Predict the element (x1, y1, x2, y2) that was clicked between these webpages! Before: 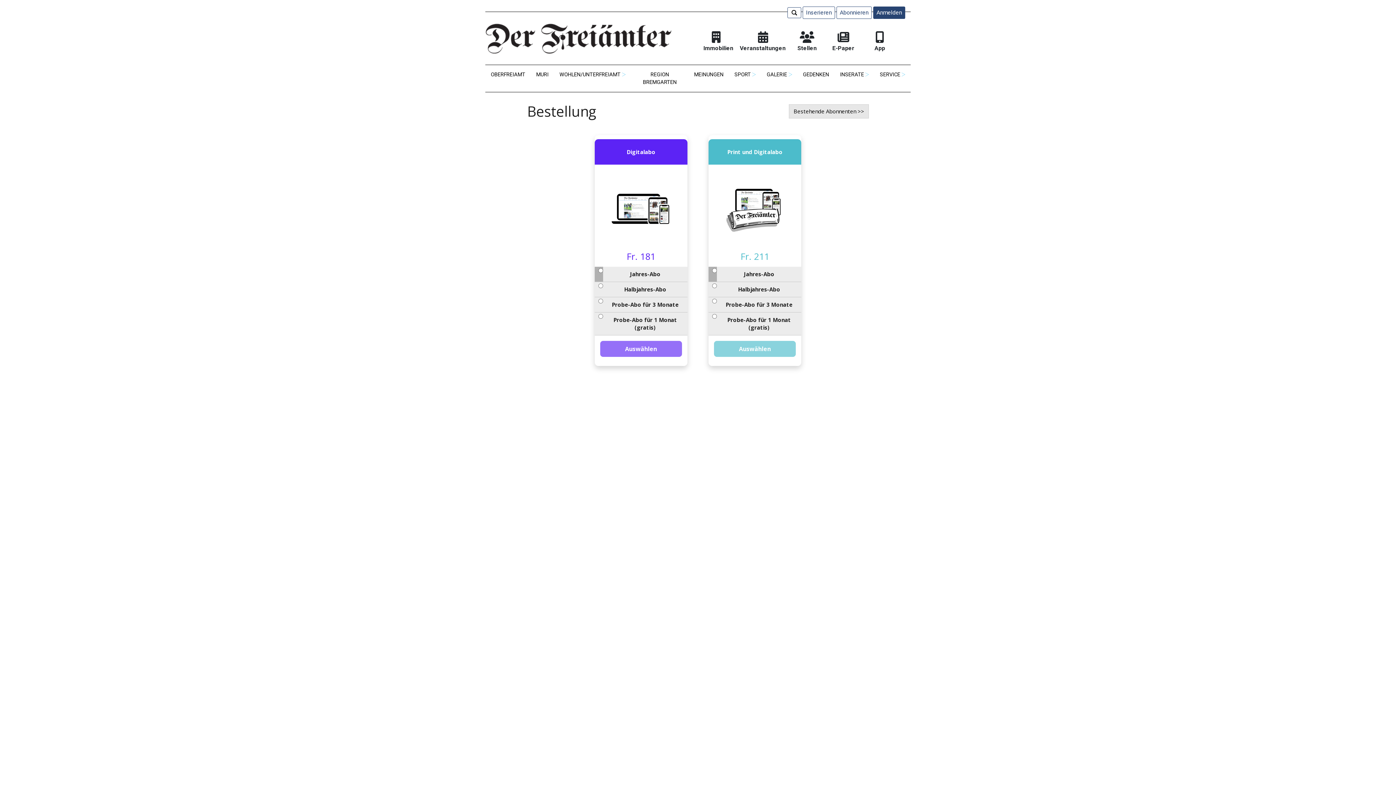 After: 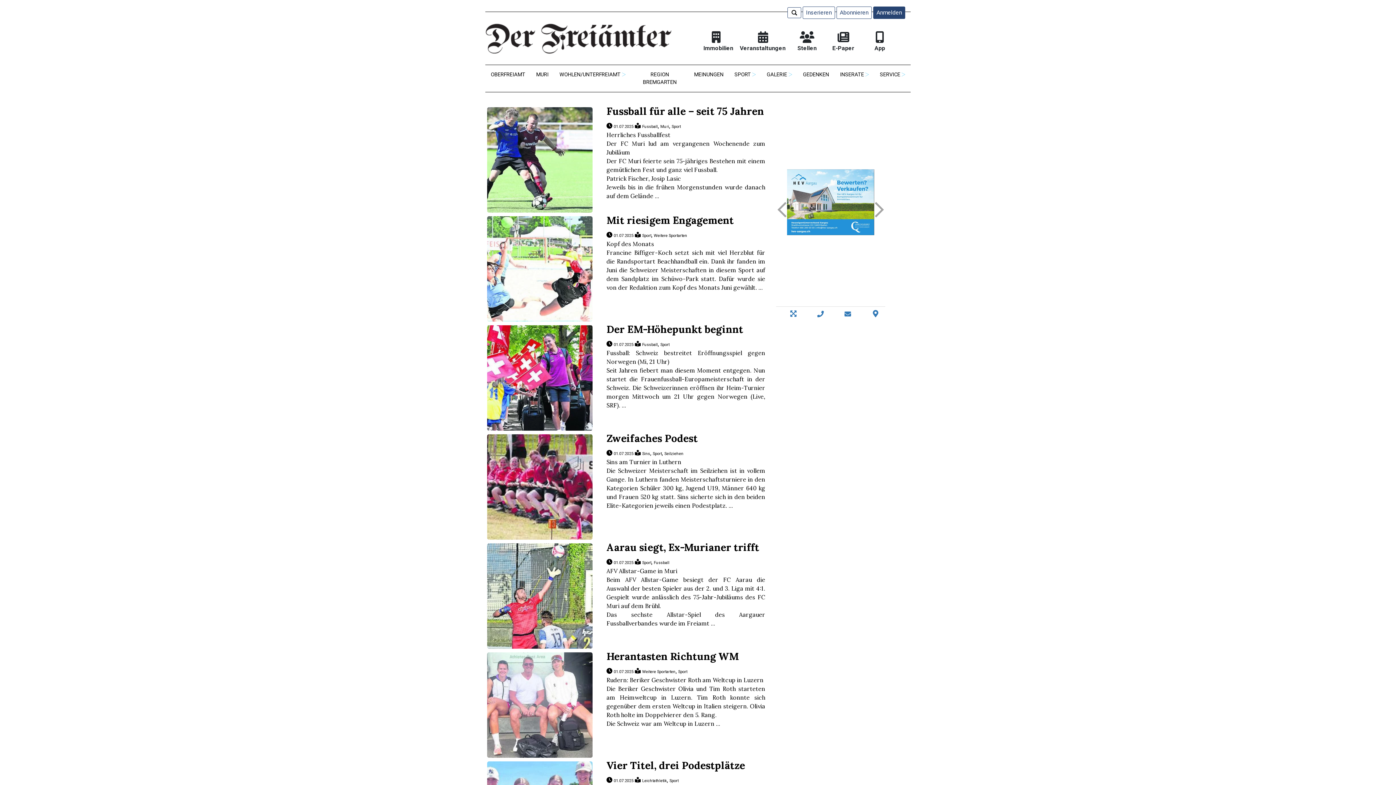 Action: bbox: (729, 65, 761, 84) label: SPORT